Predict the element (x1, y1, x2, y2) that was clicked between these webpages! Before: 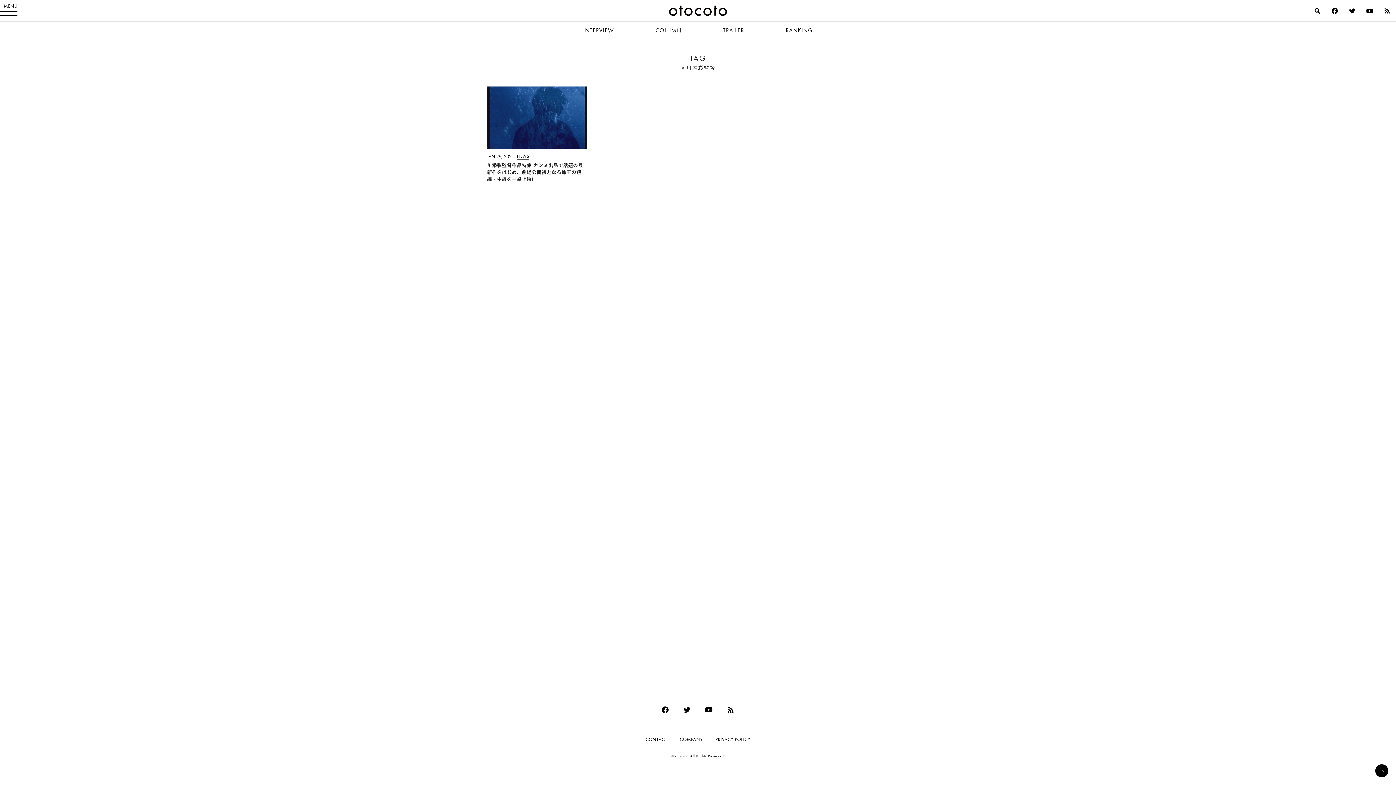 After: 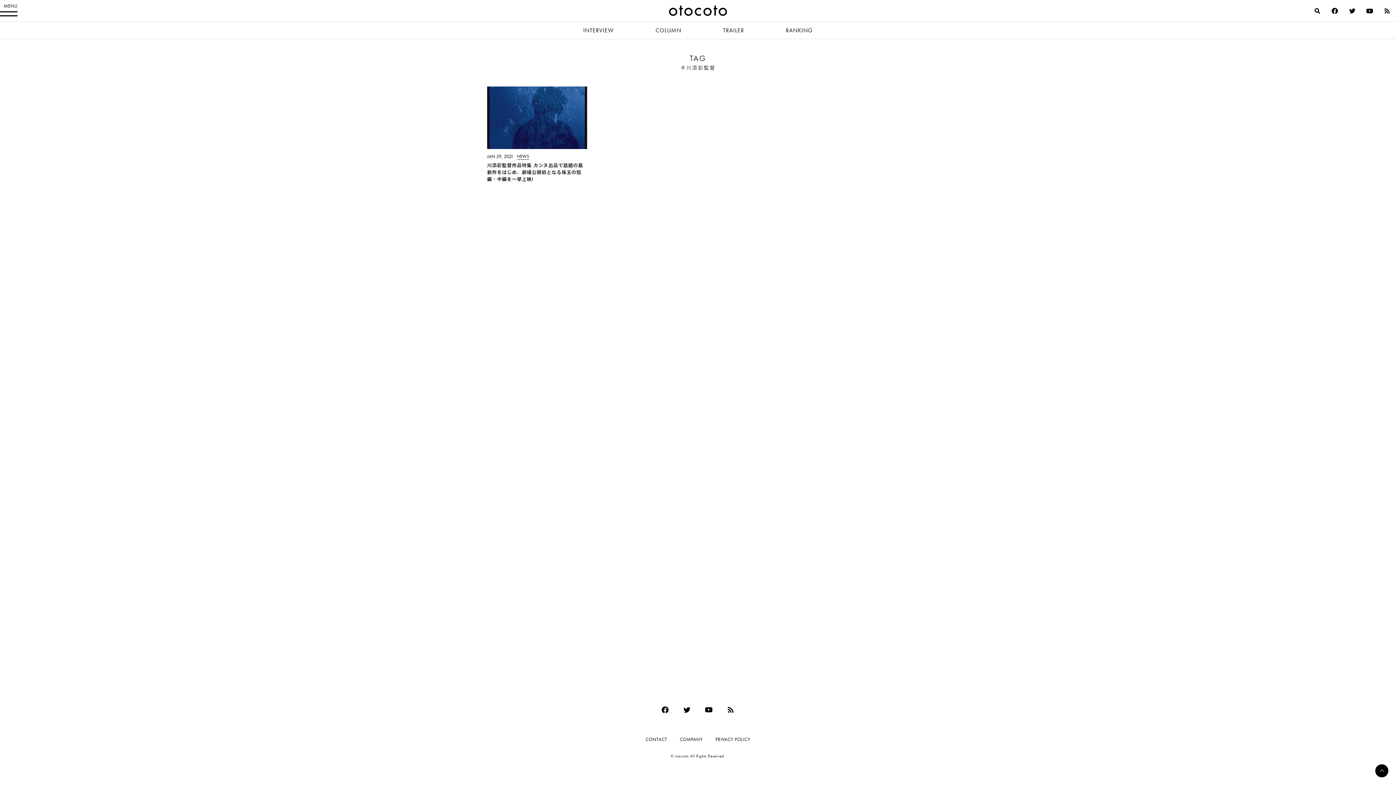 Action: bbox: (1326, 3, 1344, 18)